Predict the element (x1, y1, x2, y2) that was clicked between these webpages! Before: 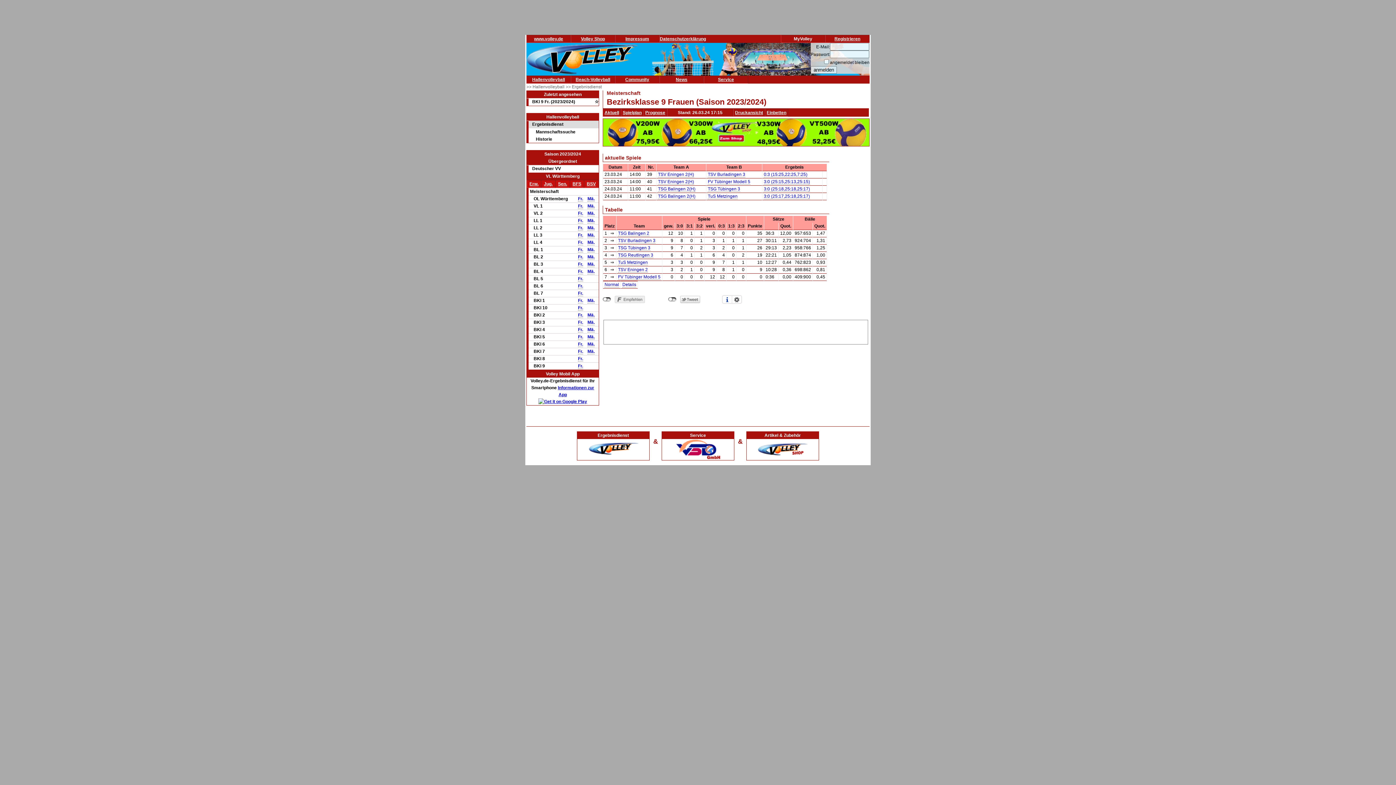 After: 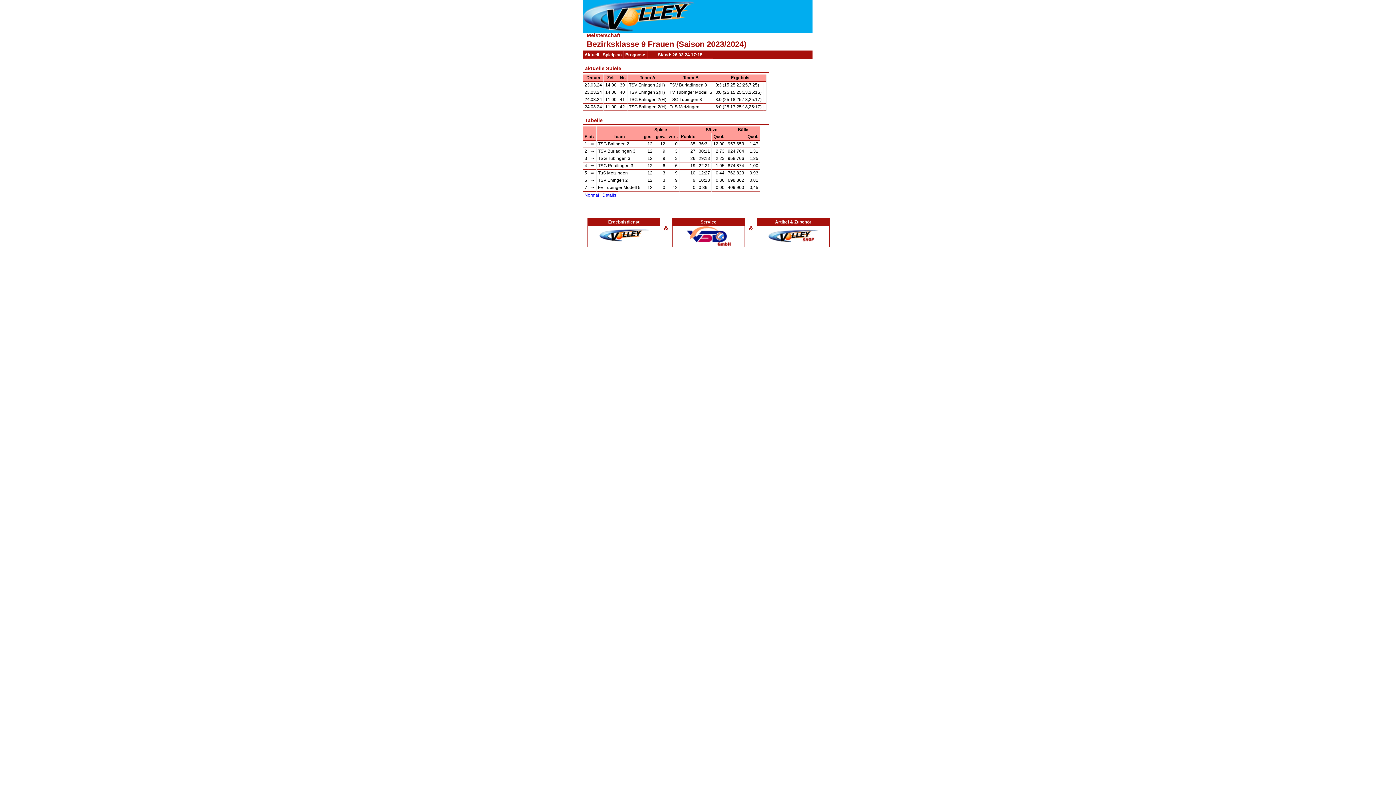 Action: label: Druckansicht bbox: (735, 110, 763, 115)